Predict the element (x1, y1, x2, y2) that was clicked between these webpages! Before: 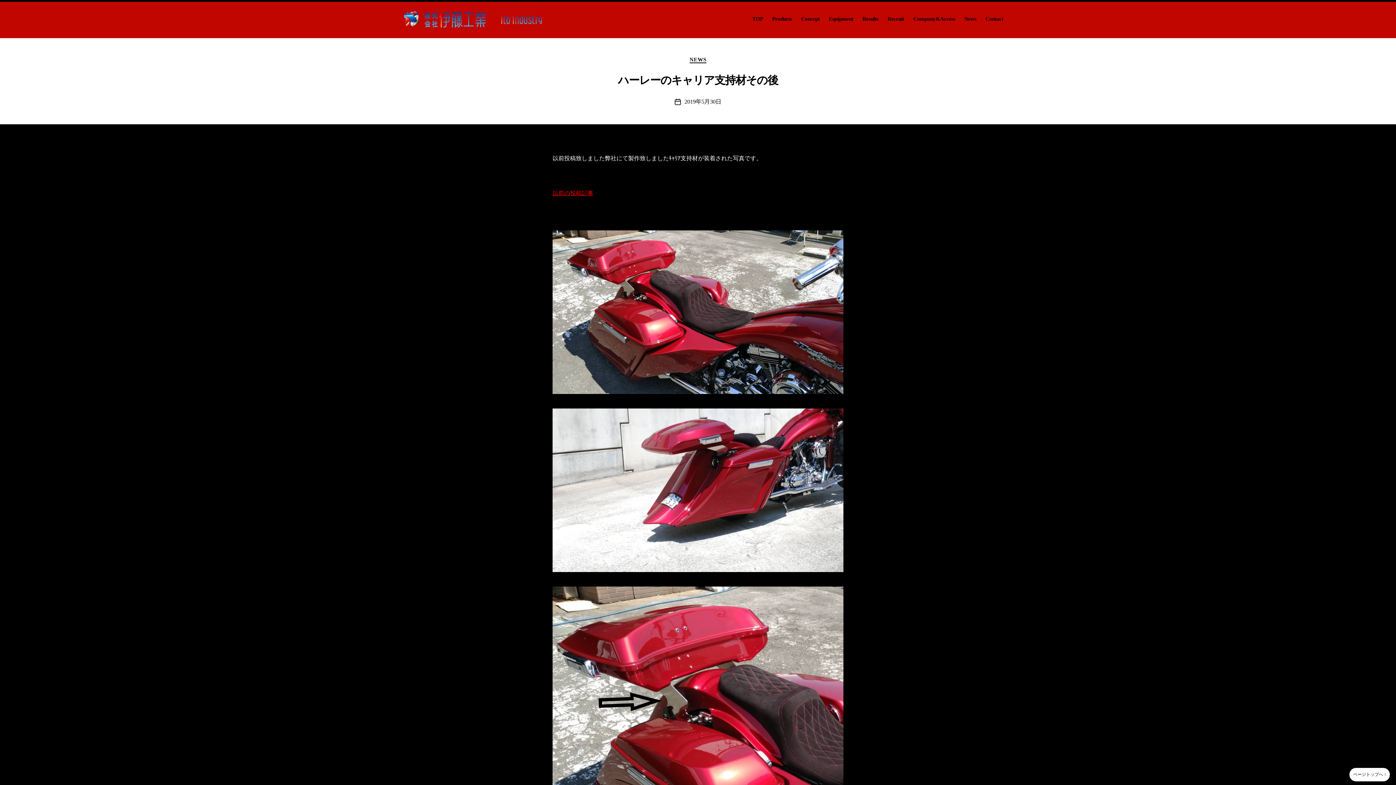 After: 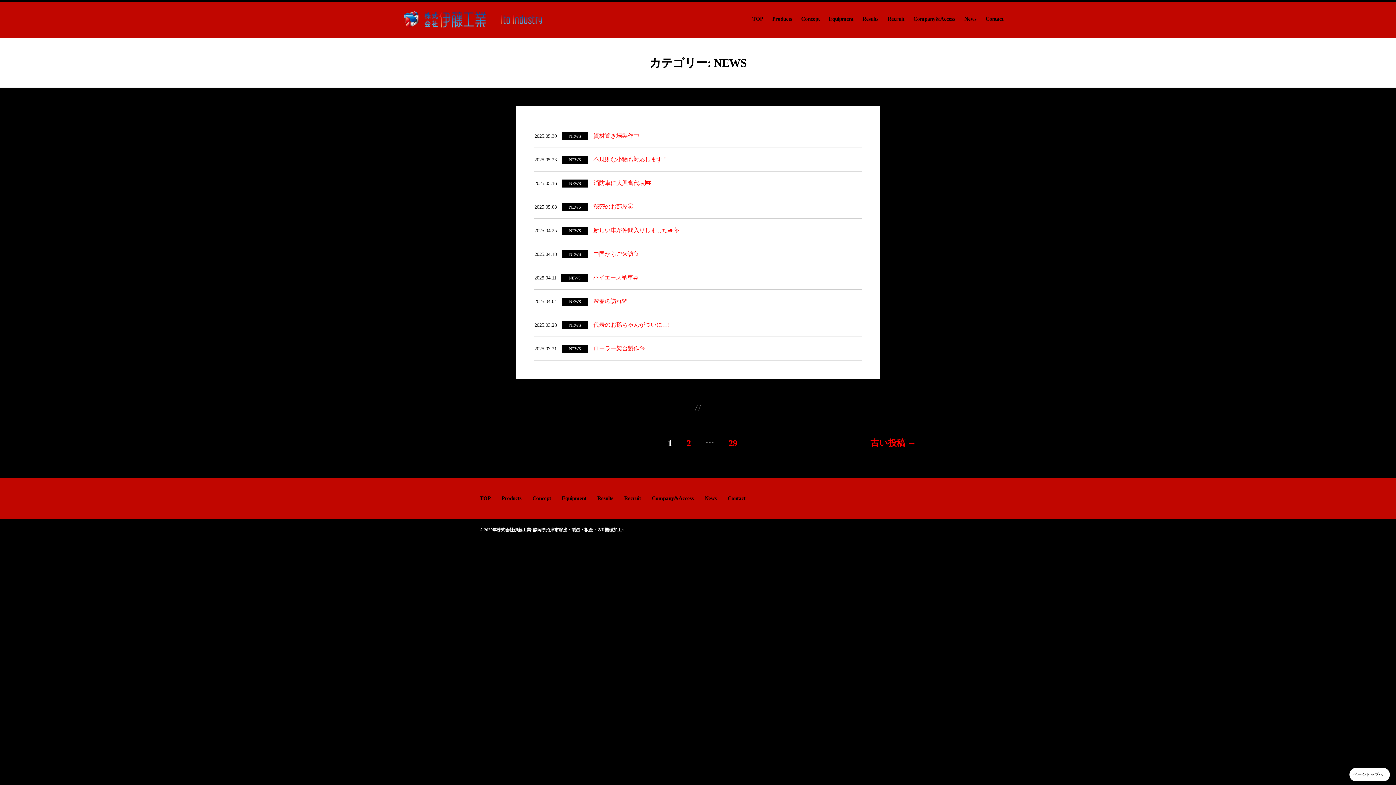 Action: bbox: (689, 56, 706, 63) label: NEWS